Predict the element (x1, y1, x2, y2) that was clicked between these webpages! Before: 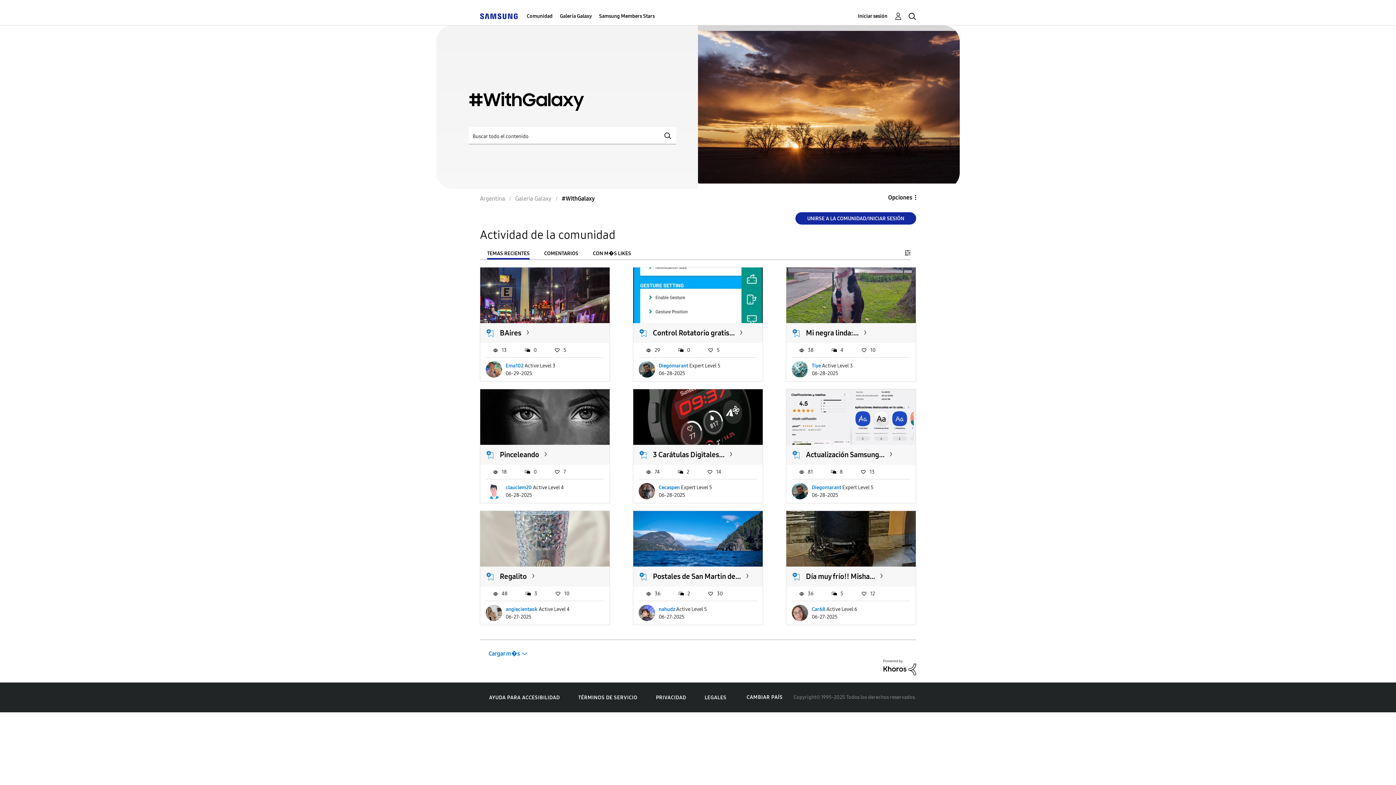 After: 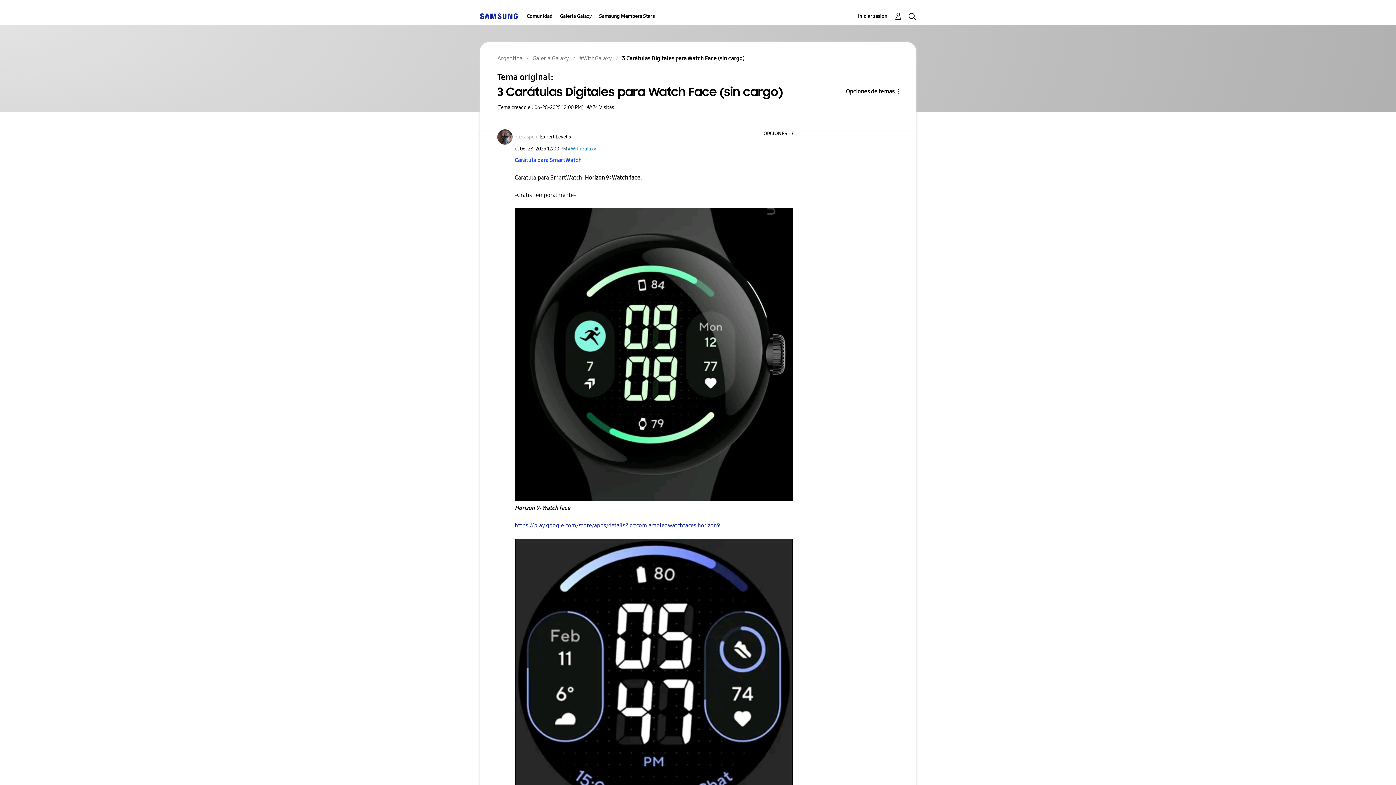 Action: label: 3 Carátulas Digitales... bbox: (653, 450, 724, 459)